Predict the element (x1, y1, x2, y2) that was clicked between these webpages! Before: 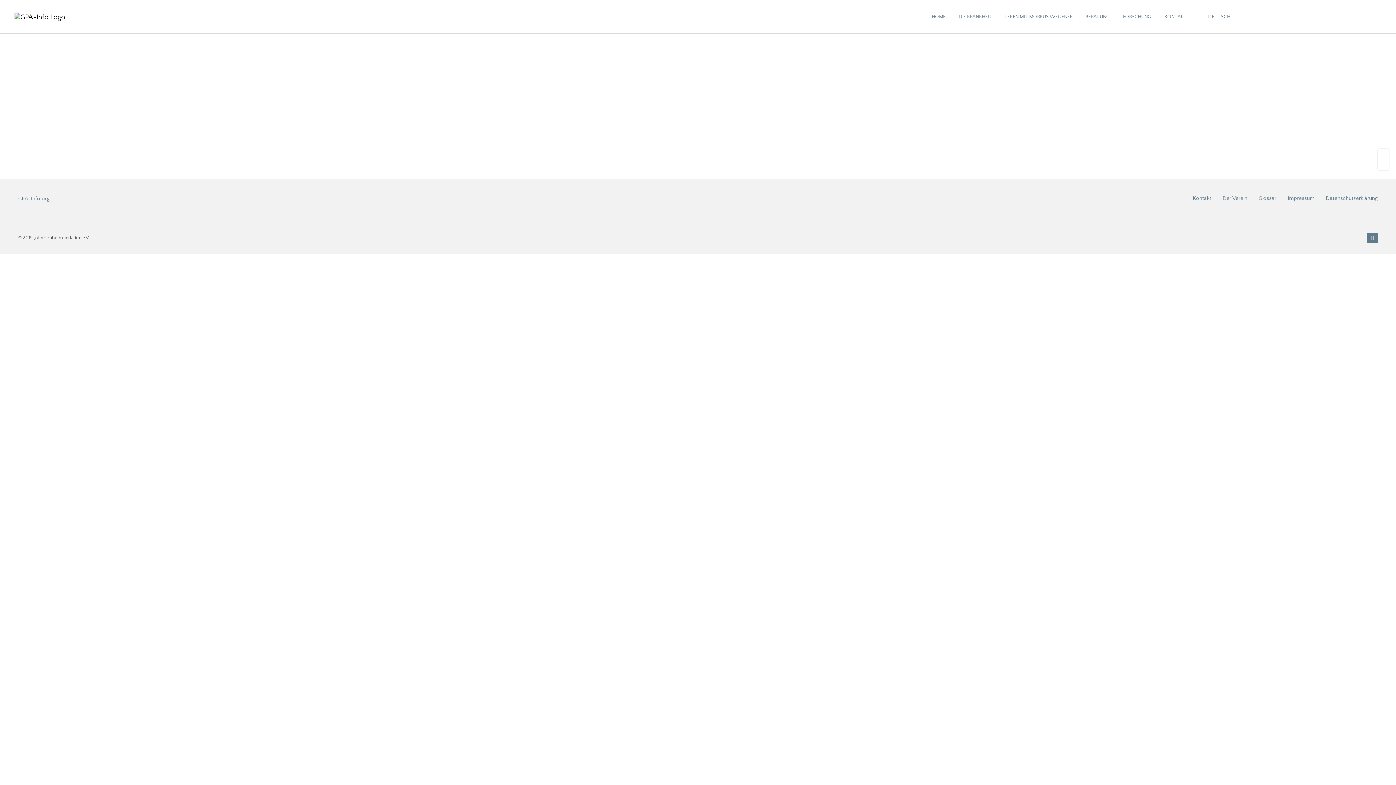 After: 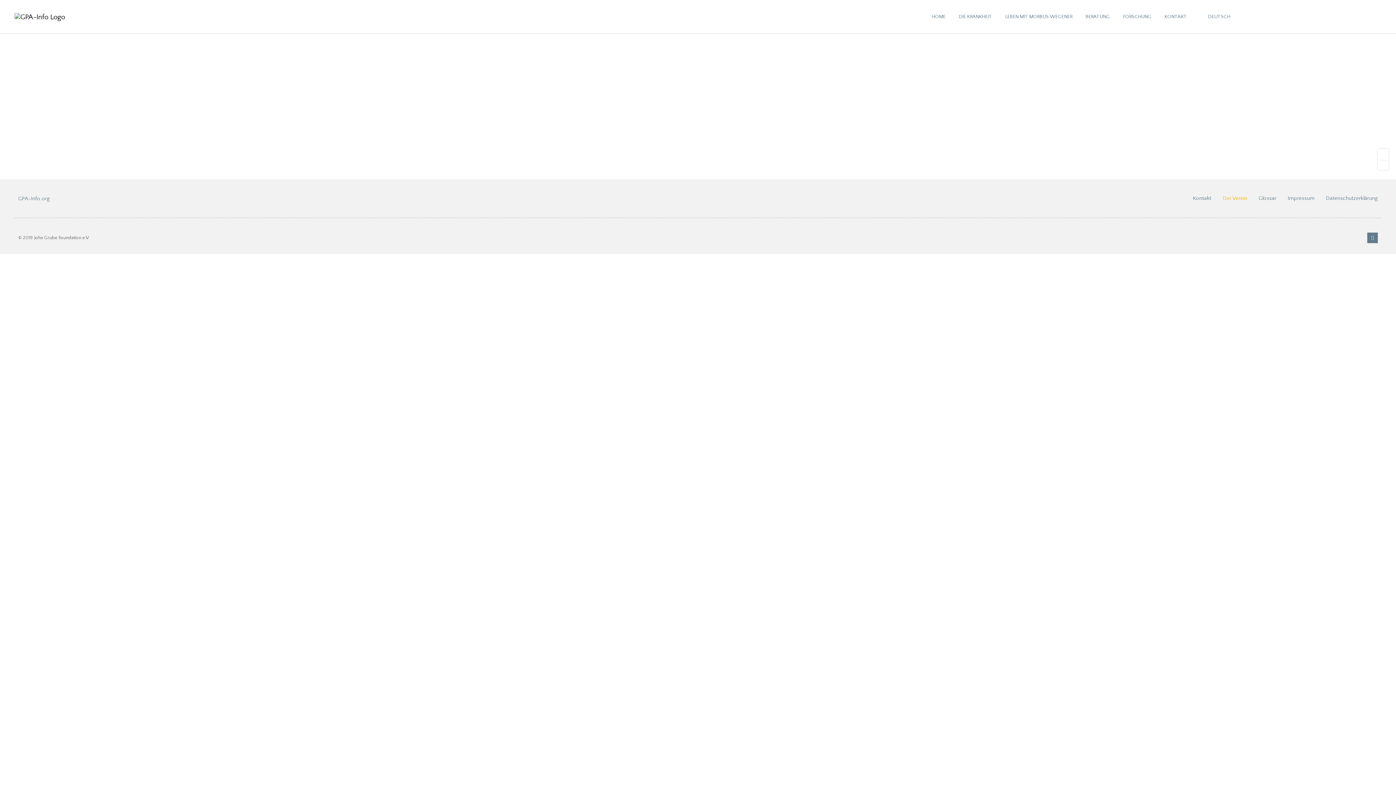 Action: bbox: (1222, 190, 1247, 206) label: Der Verein